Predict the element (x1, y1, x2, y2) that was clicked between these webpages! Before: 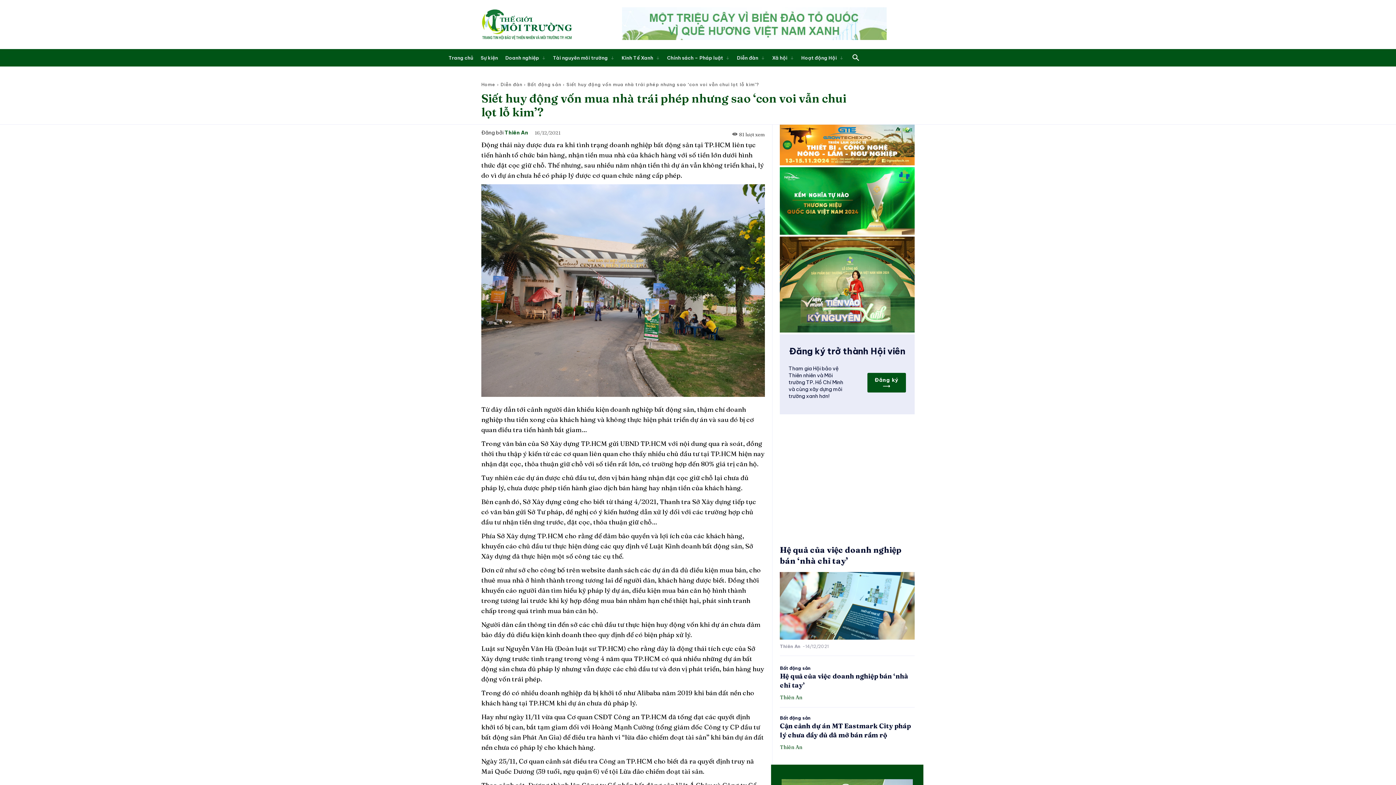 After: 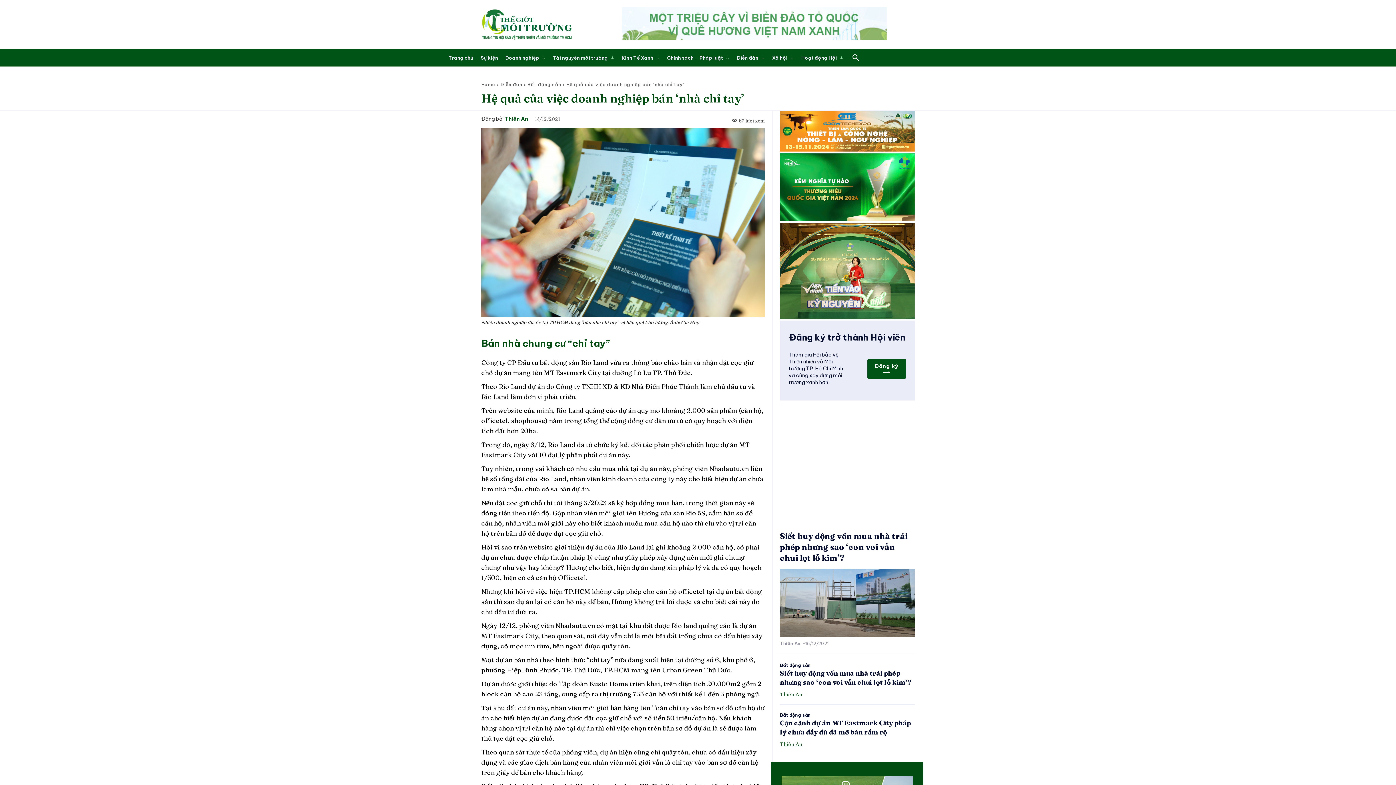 Action: bbox: (780, 572, 914, 639)